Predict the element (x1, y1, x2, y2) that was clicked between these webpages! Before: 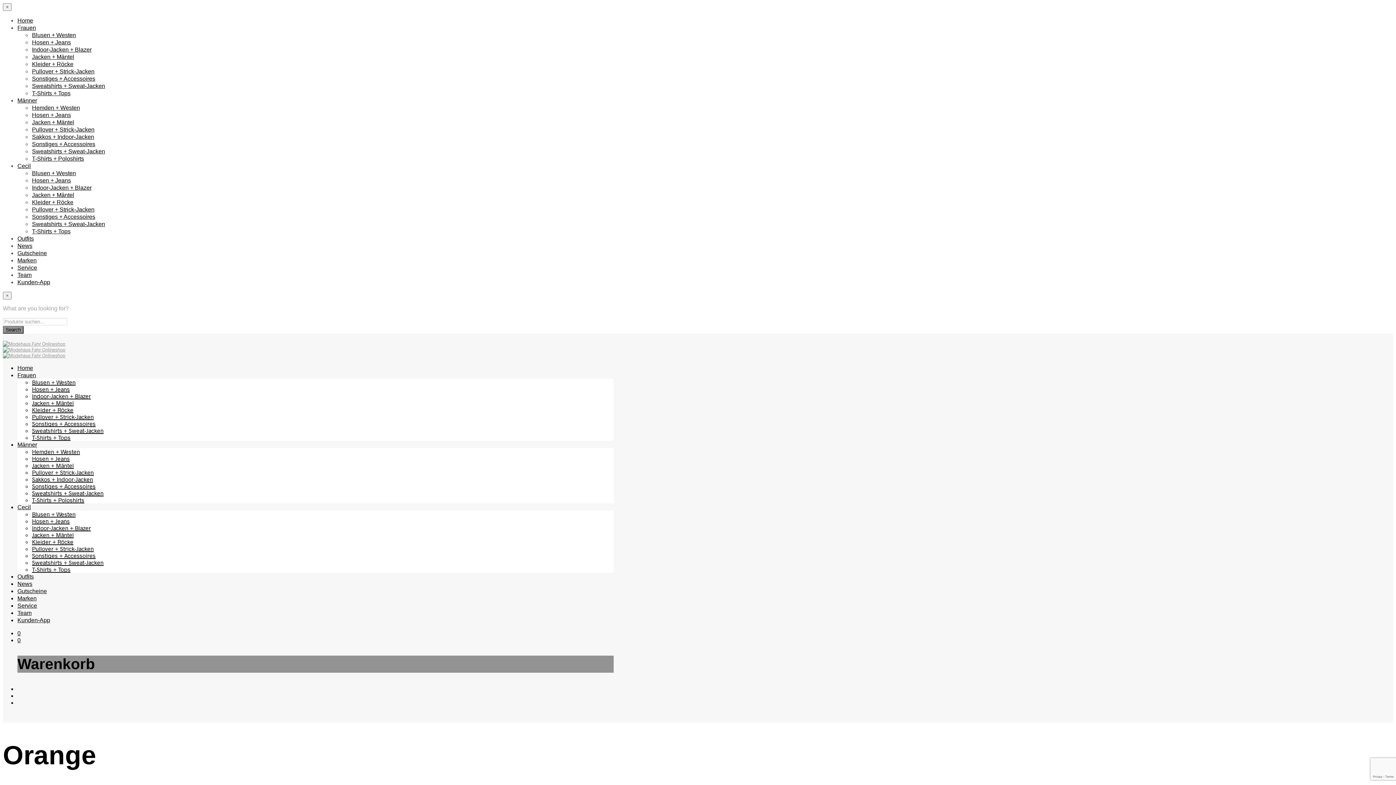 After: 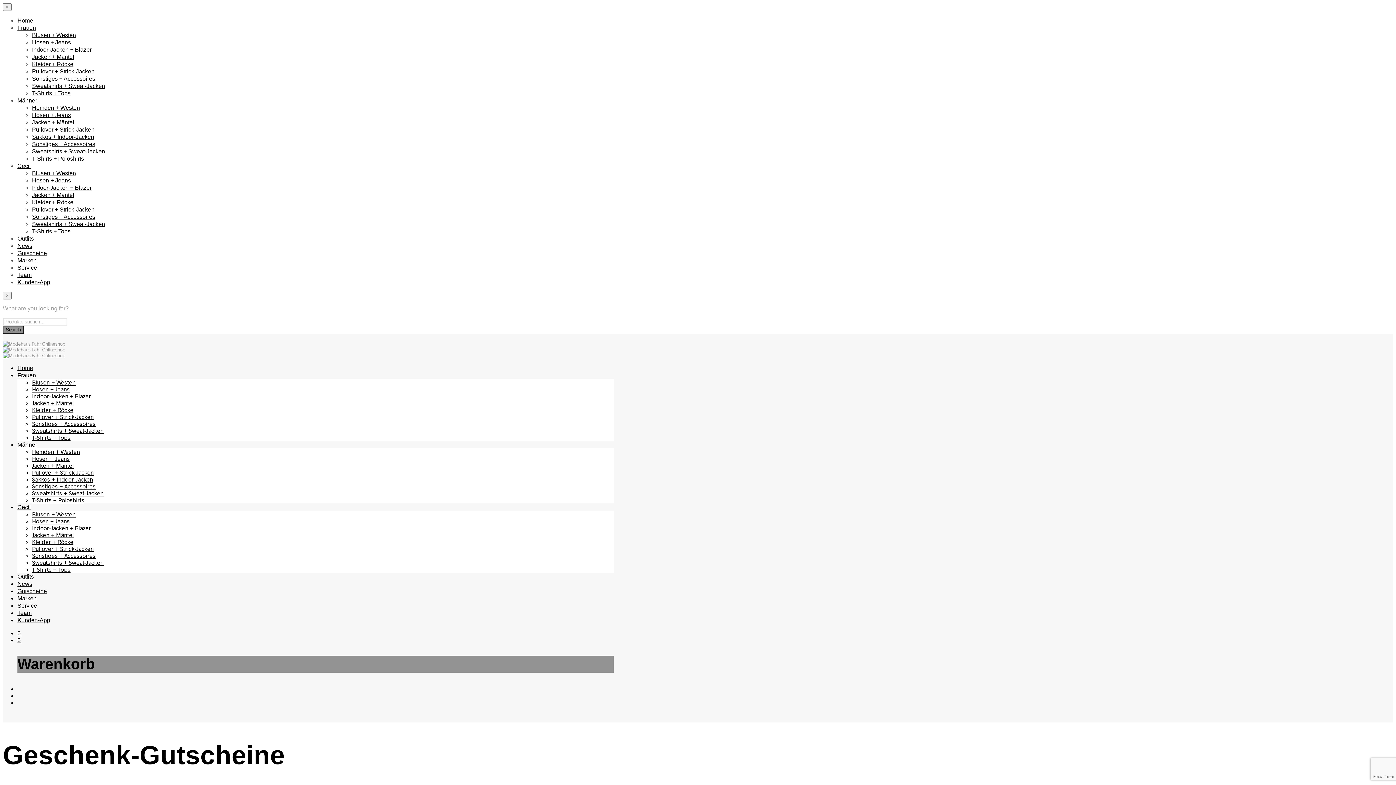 Action: label: Gutscheine bbox: (17, 588, 46, 594)